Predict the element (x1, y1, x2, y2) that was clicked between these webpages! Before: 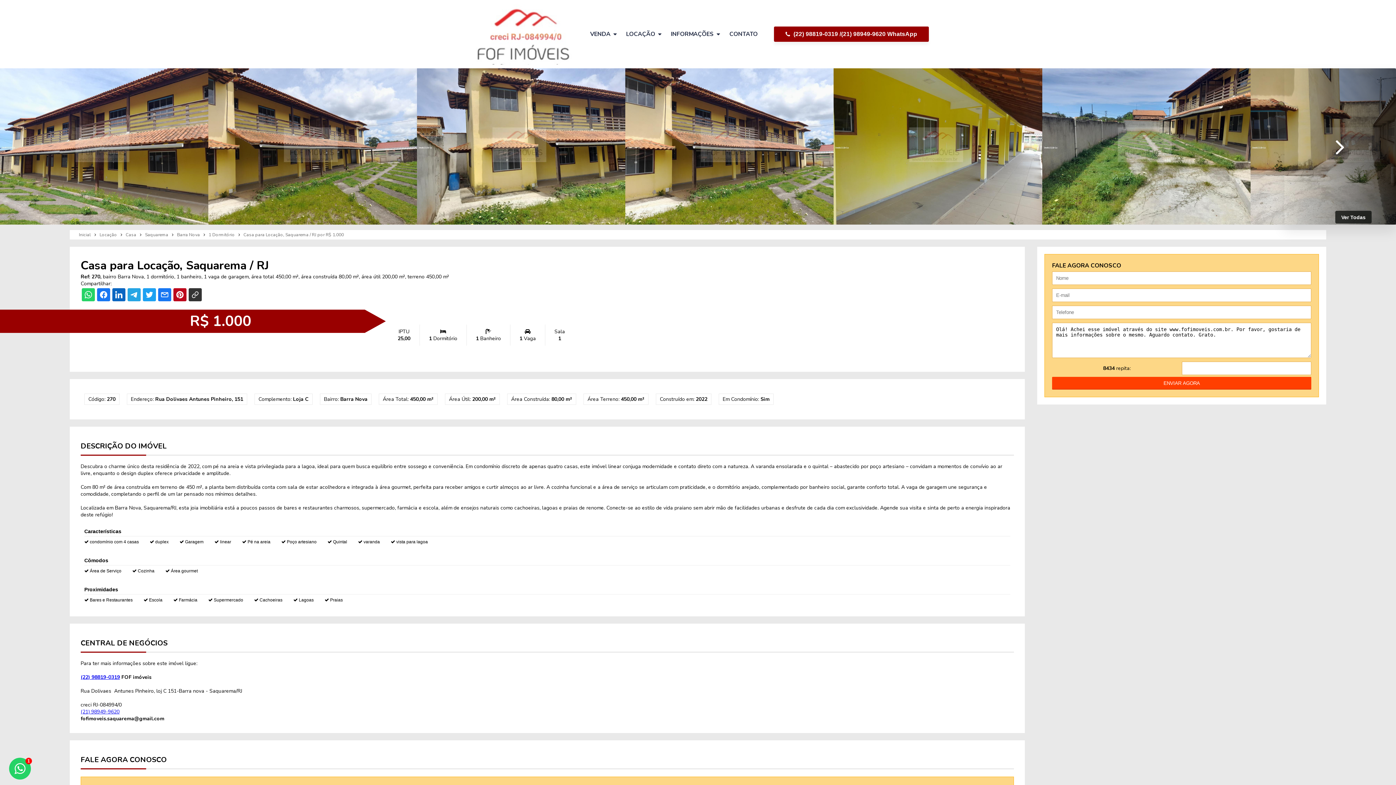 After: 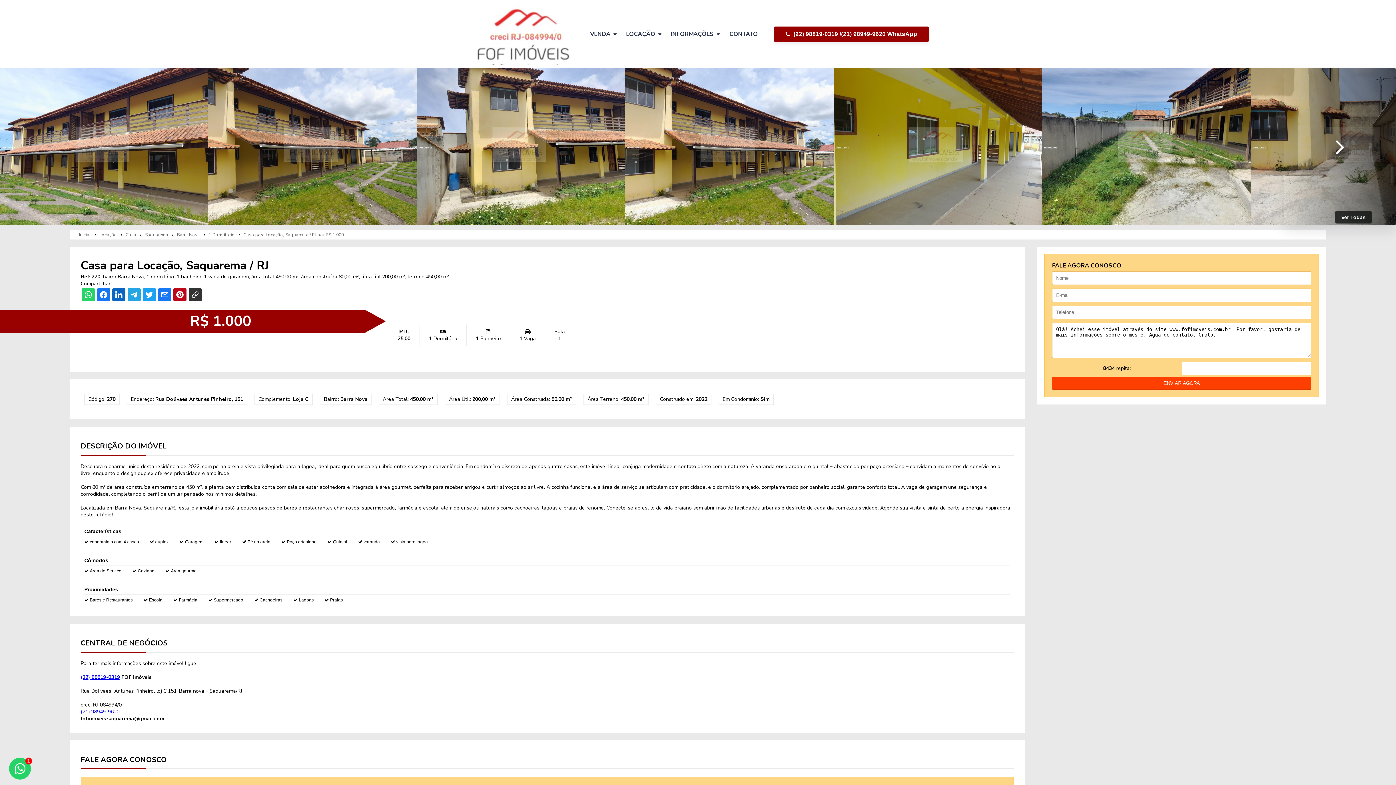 Action: label: (22) 98819-0319 bbox: (80, 674, 120, 681)